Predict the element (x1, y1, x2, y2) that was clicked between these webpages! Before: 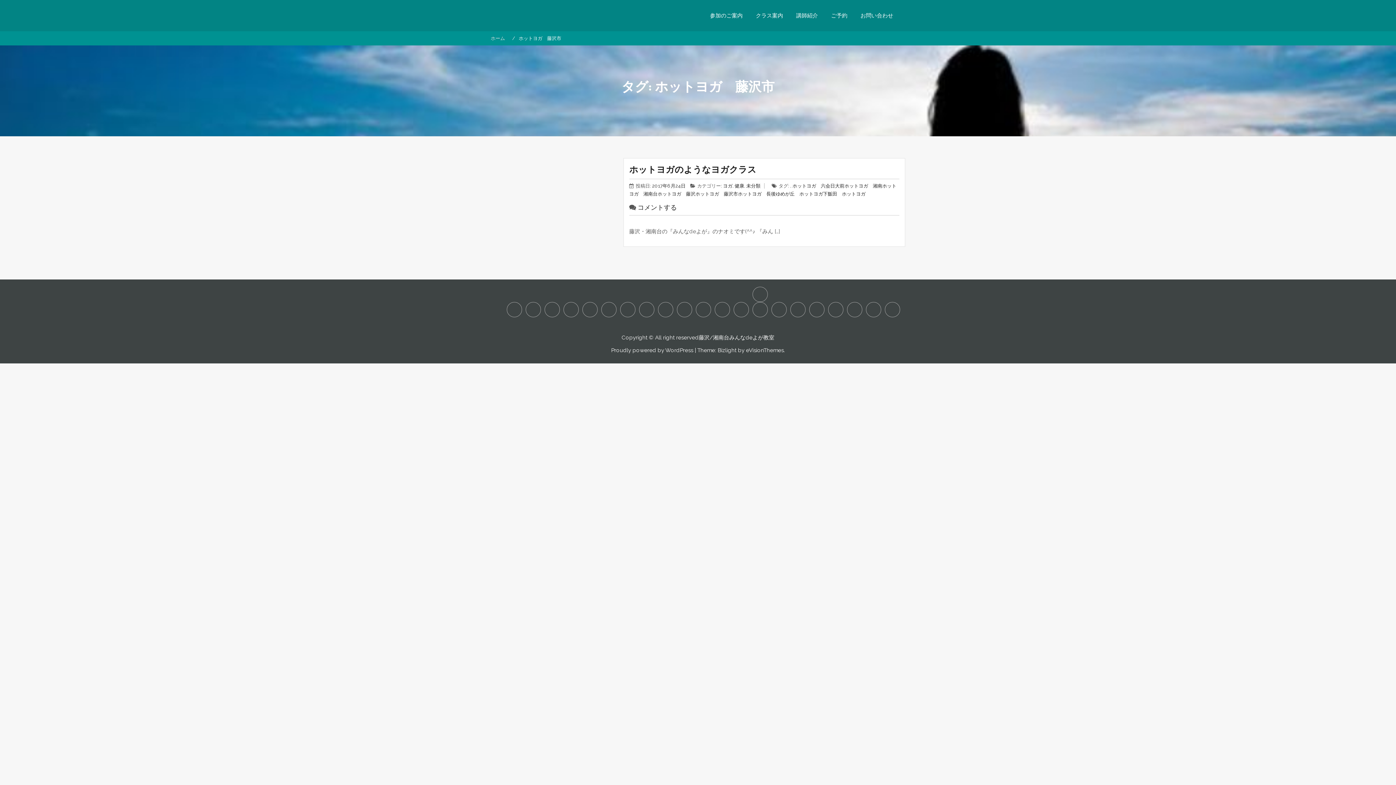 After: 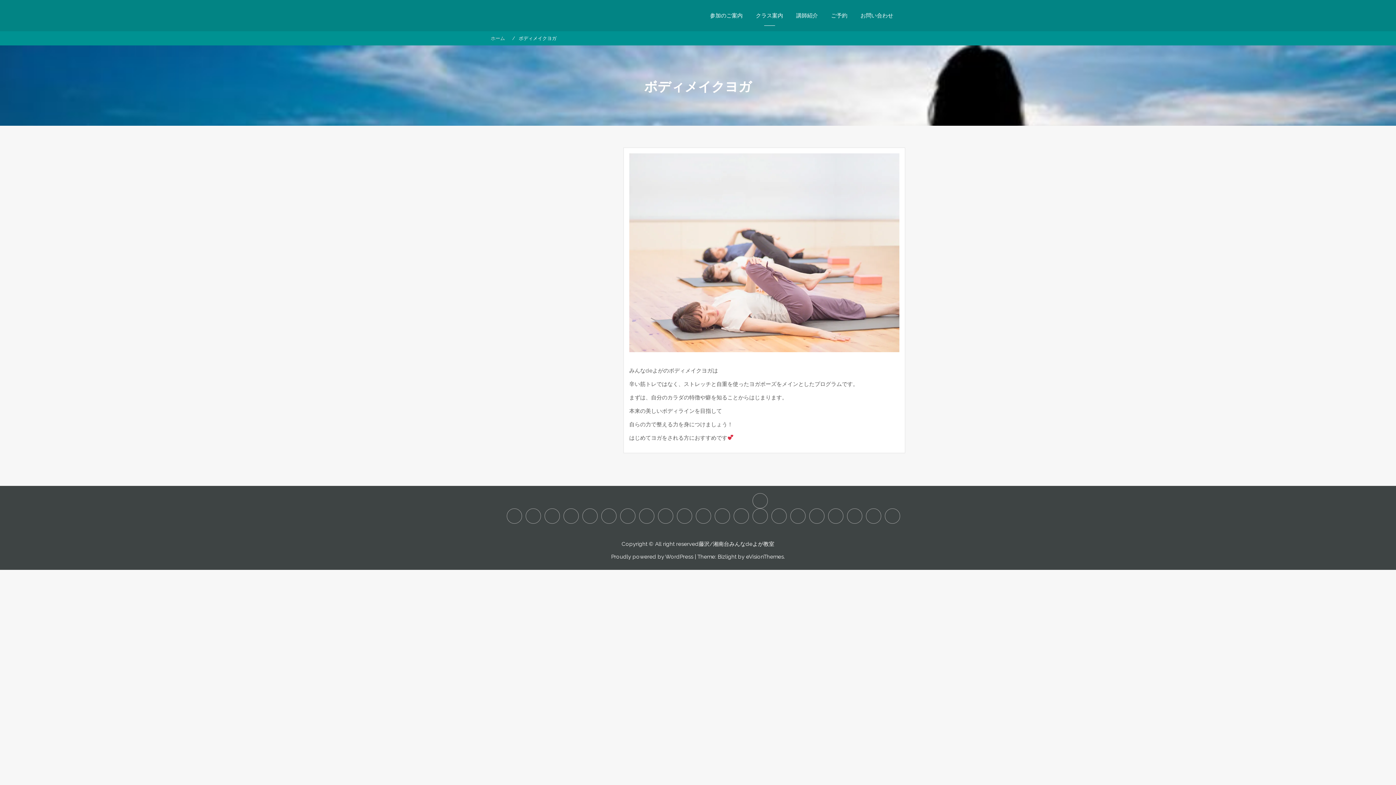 Action: label: ボディメイクヨガ bbox: (582, 302, 597, 317)